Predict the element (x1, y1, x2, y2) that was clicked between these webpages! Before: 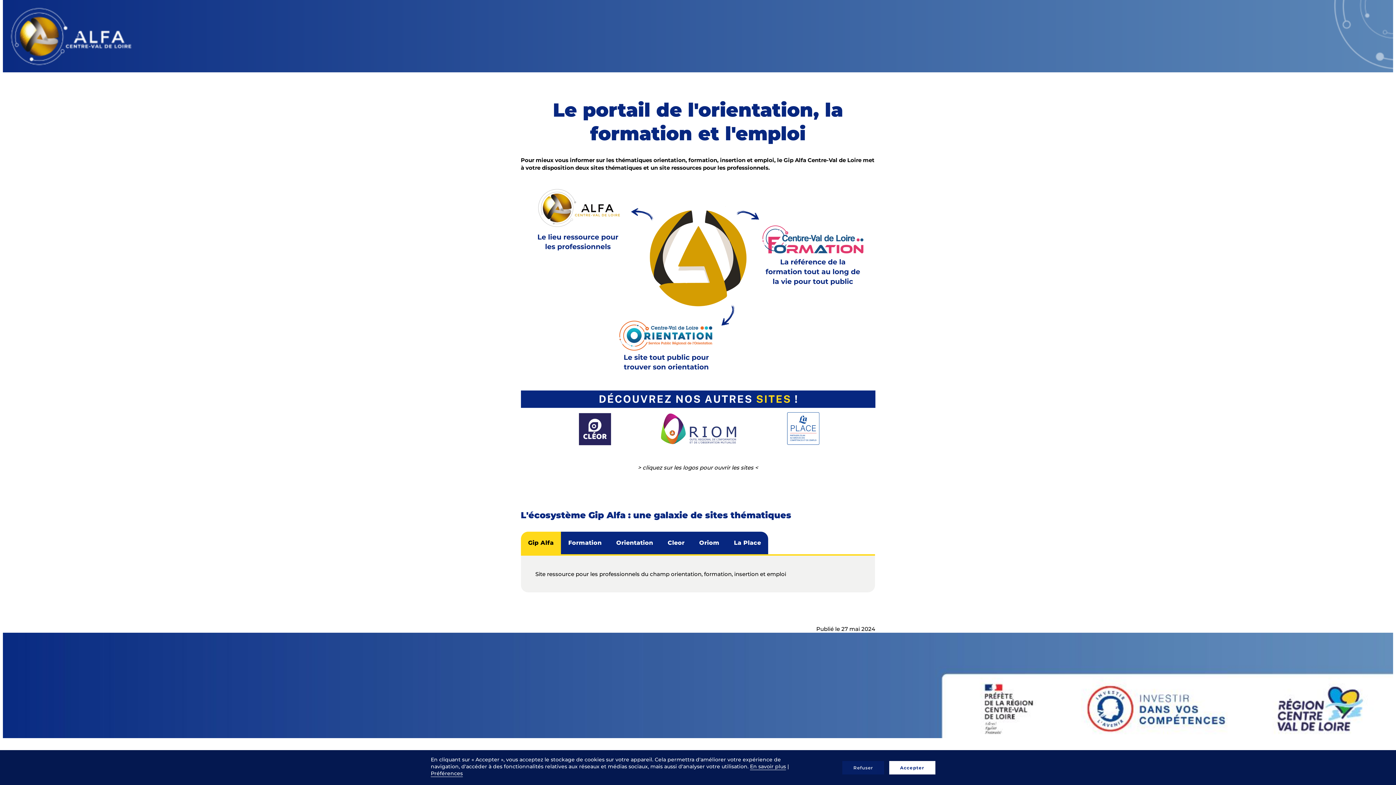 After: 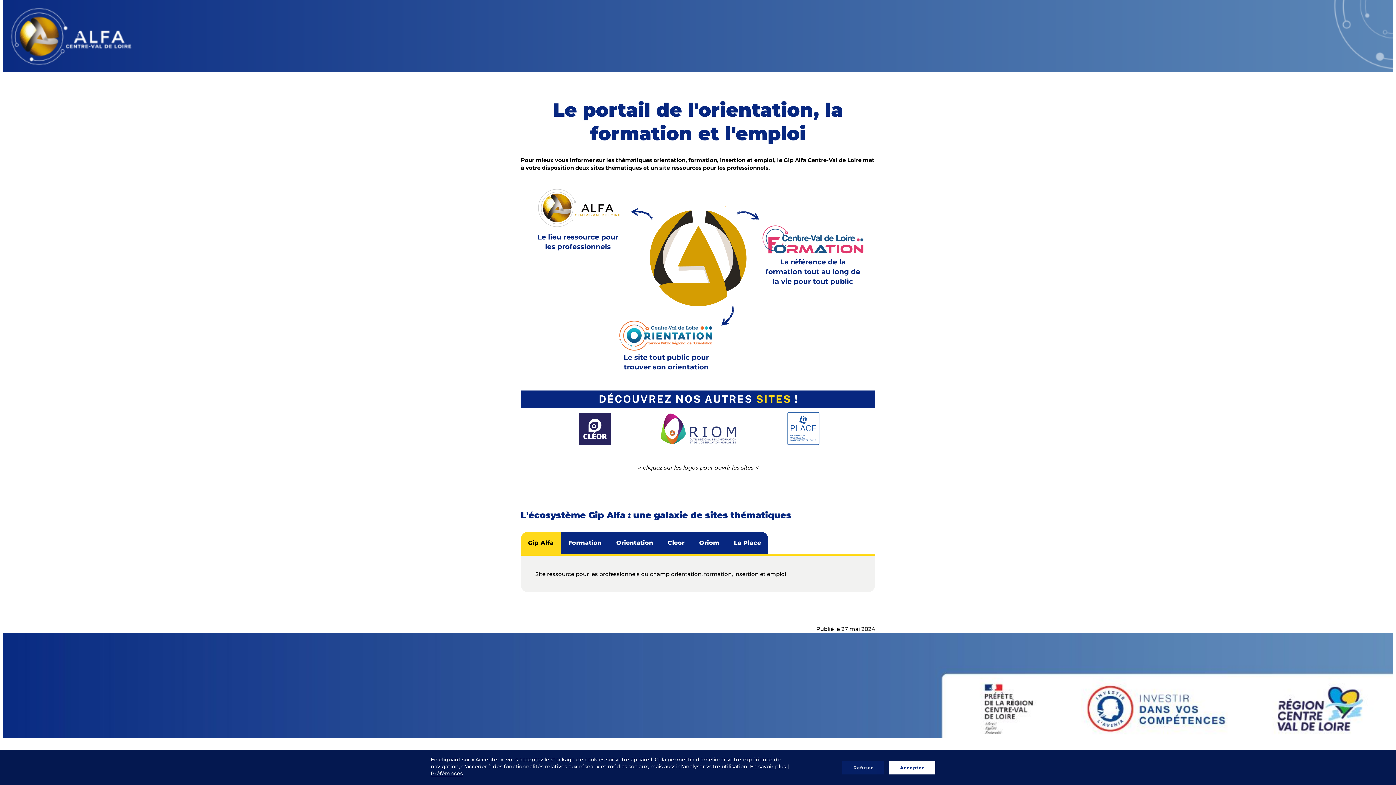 Action: label: Gip Alfa bbox: (520, 532, 561, 554)